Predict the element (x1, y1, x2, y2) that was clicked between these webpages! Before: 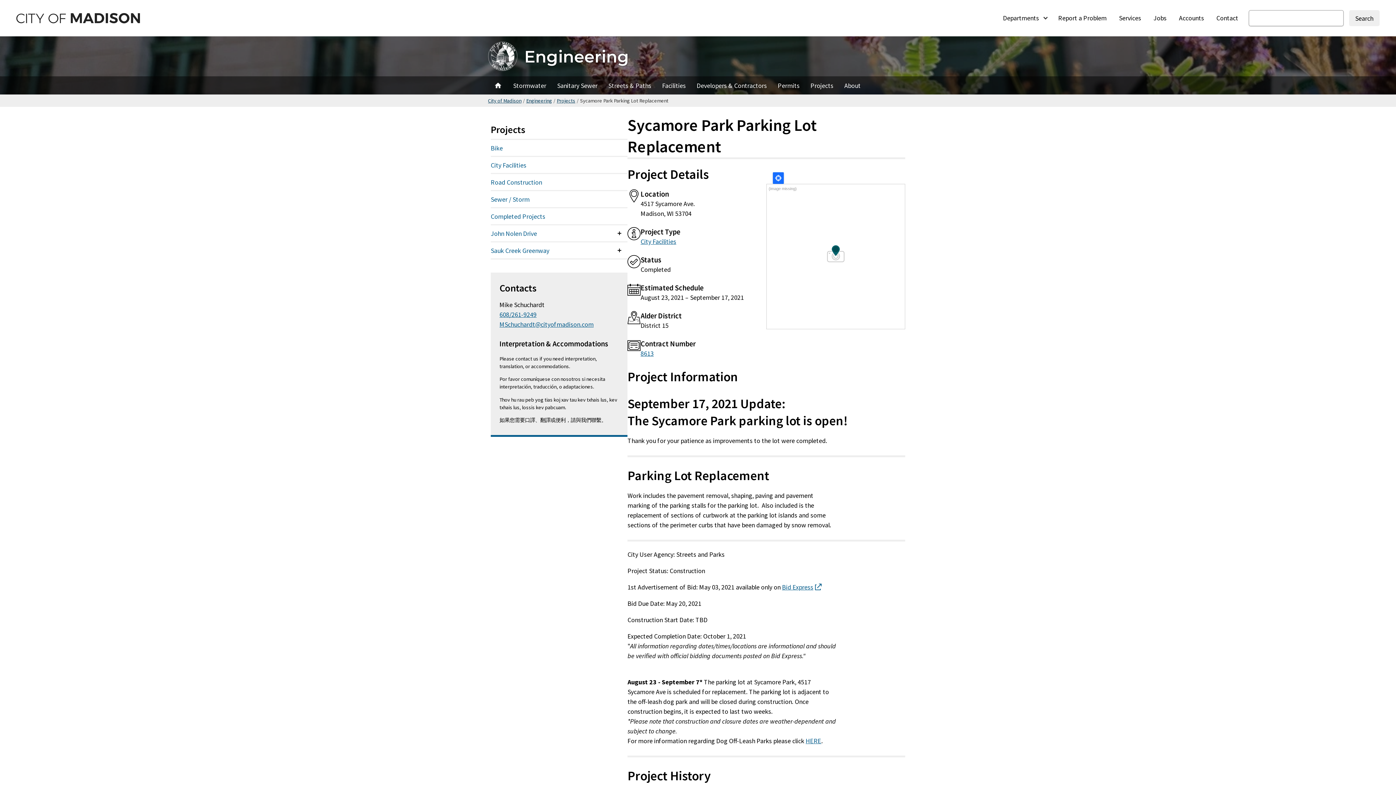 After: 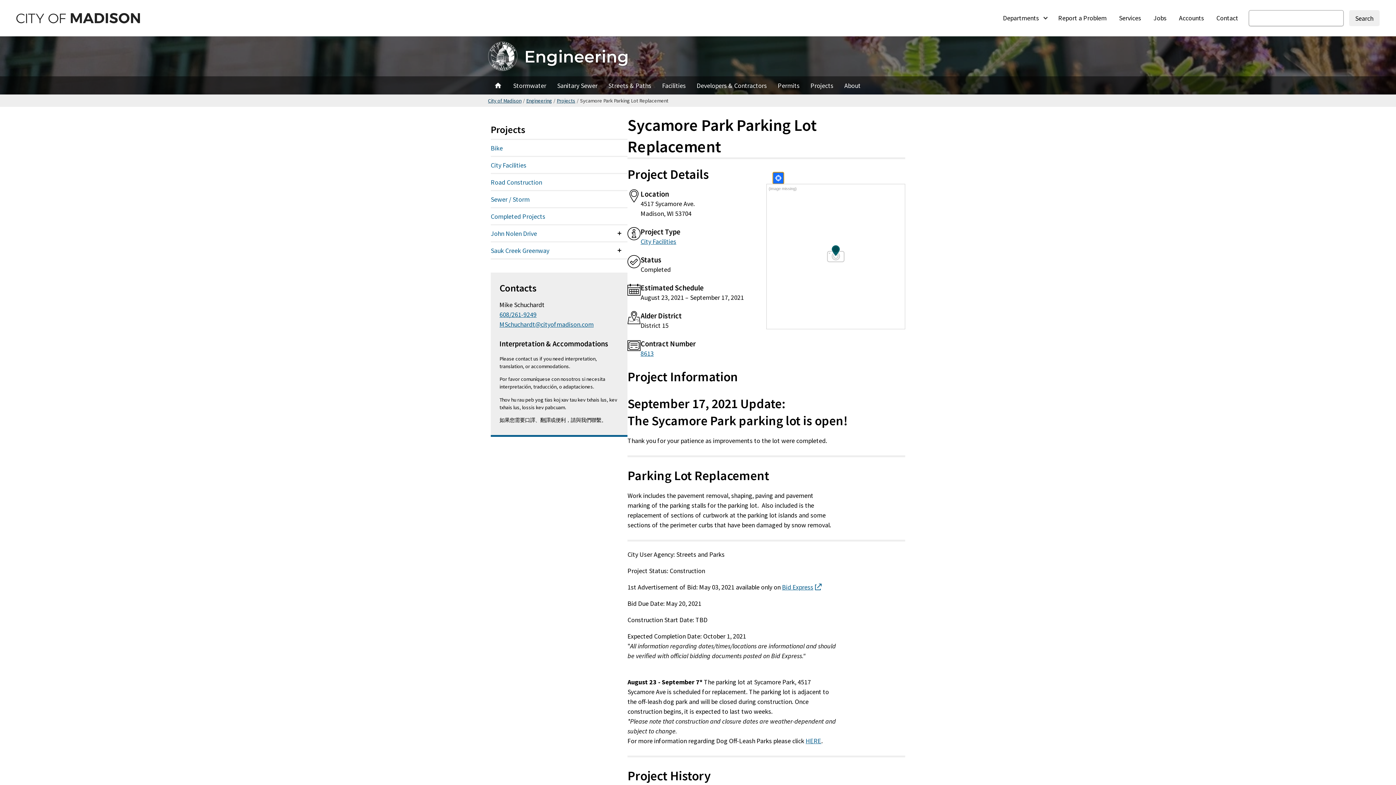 Action: bbox: (773, 172, 784, 184) label: Locate